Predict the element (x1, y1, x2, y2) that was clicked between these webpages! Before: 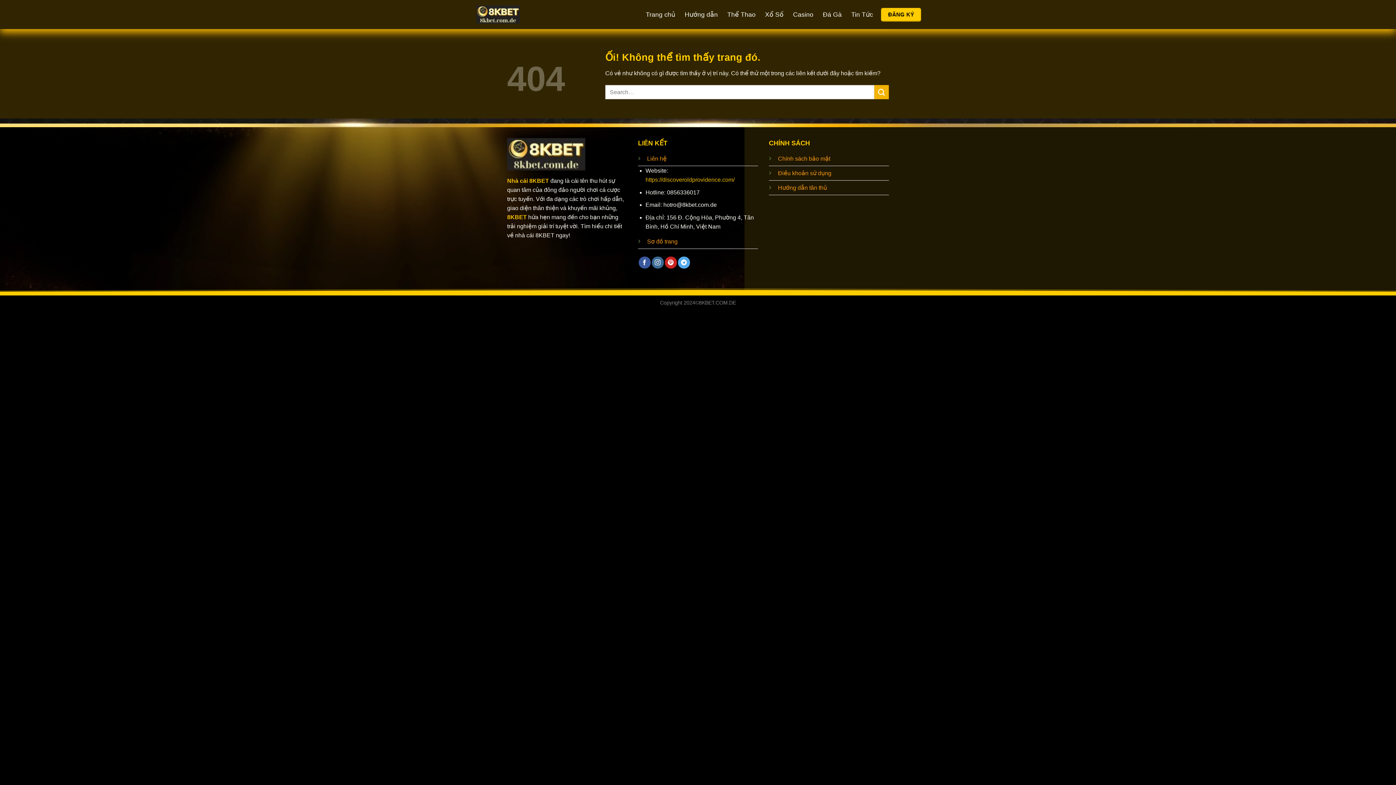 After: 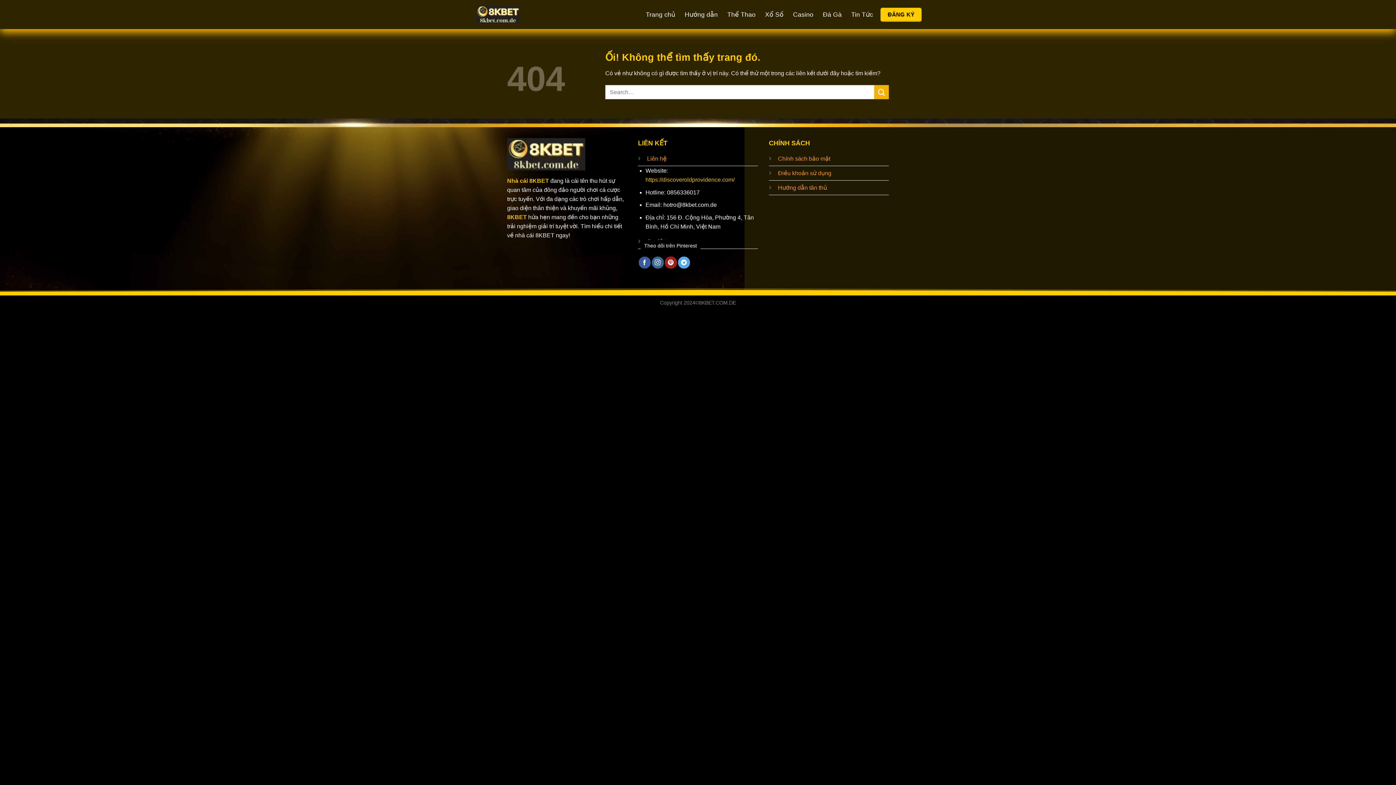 Action: label: Theo dõi trên Pinterest bbox: (665, 256, 677, 268)